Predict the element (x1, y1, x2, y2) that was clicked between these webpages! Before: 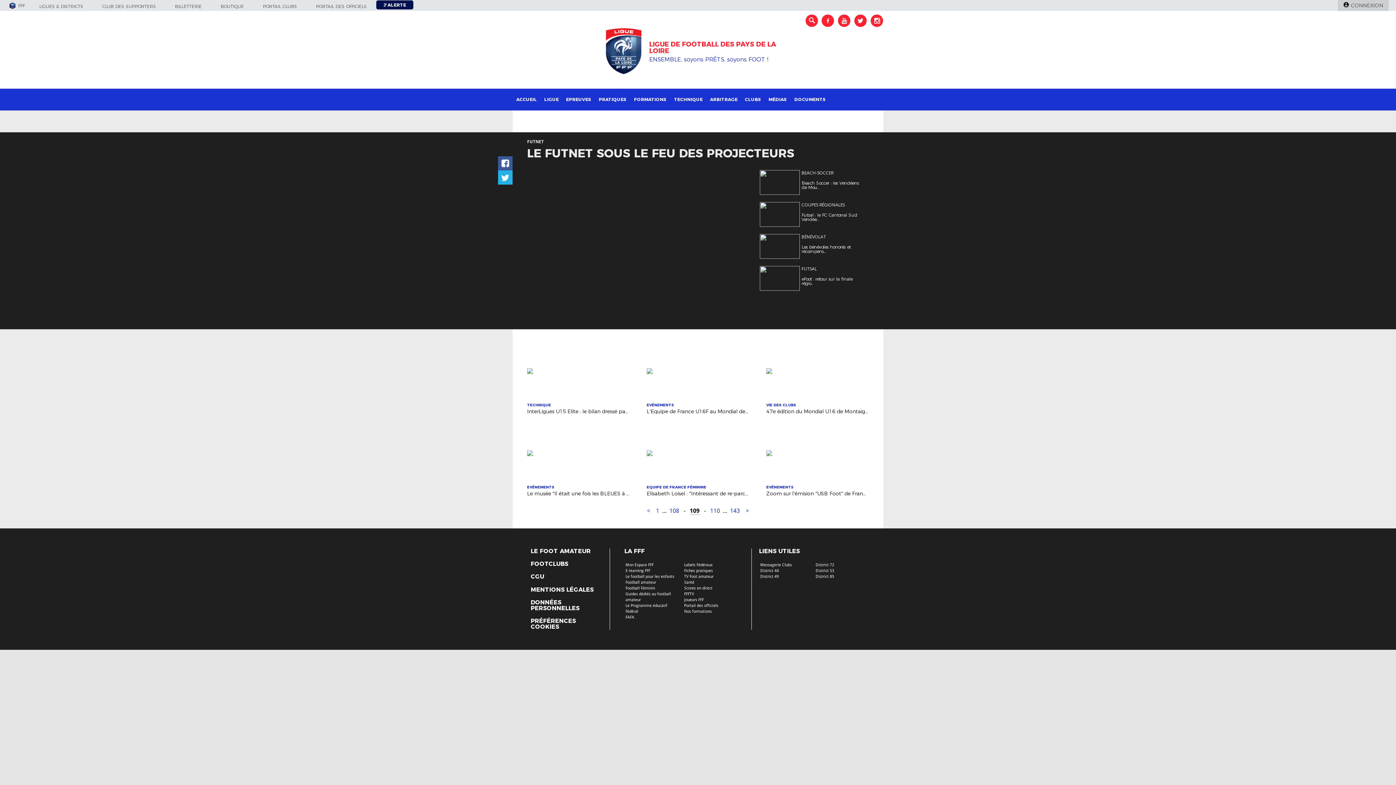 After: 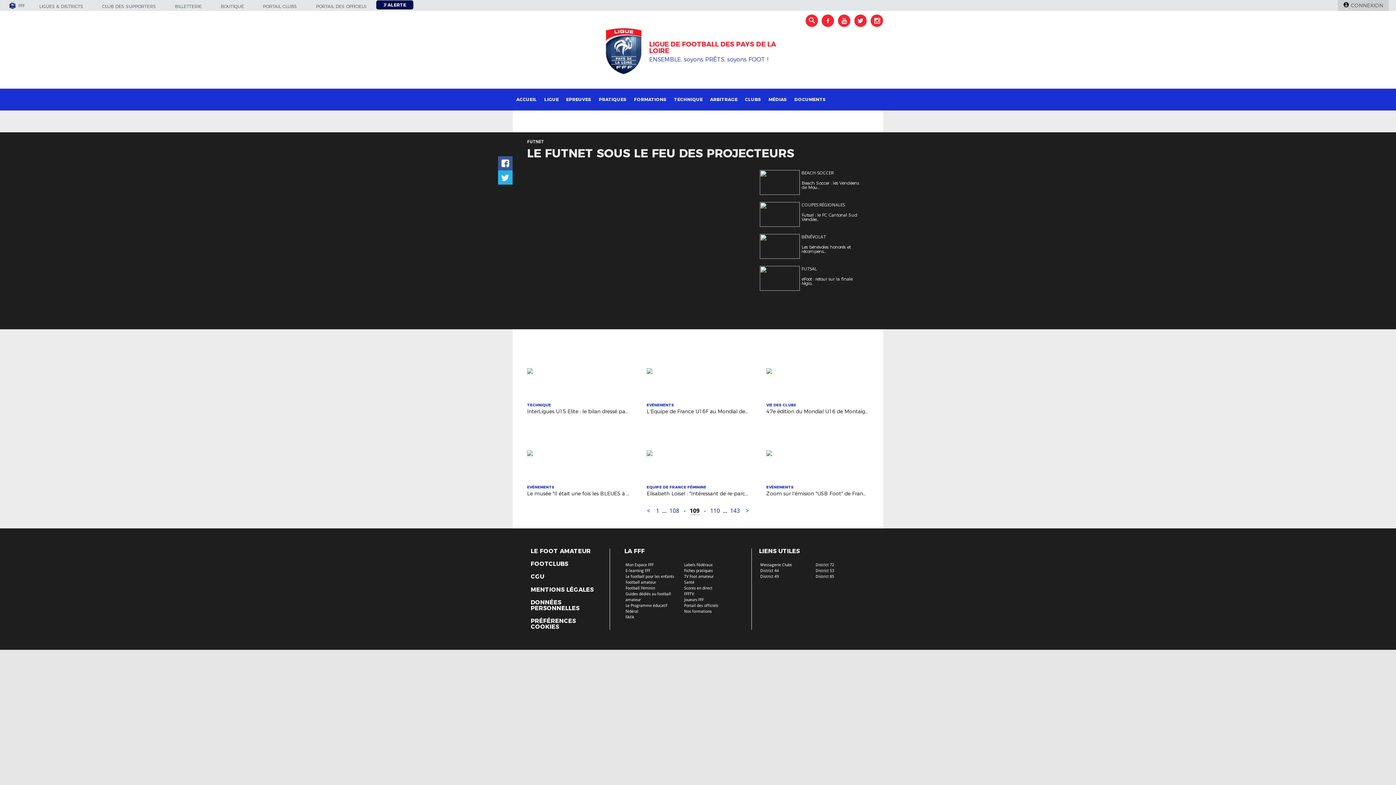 Action: bbox: (625, 574, 674, 579) label: Le football pour les enfants